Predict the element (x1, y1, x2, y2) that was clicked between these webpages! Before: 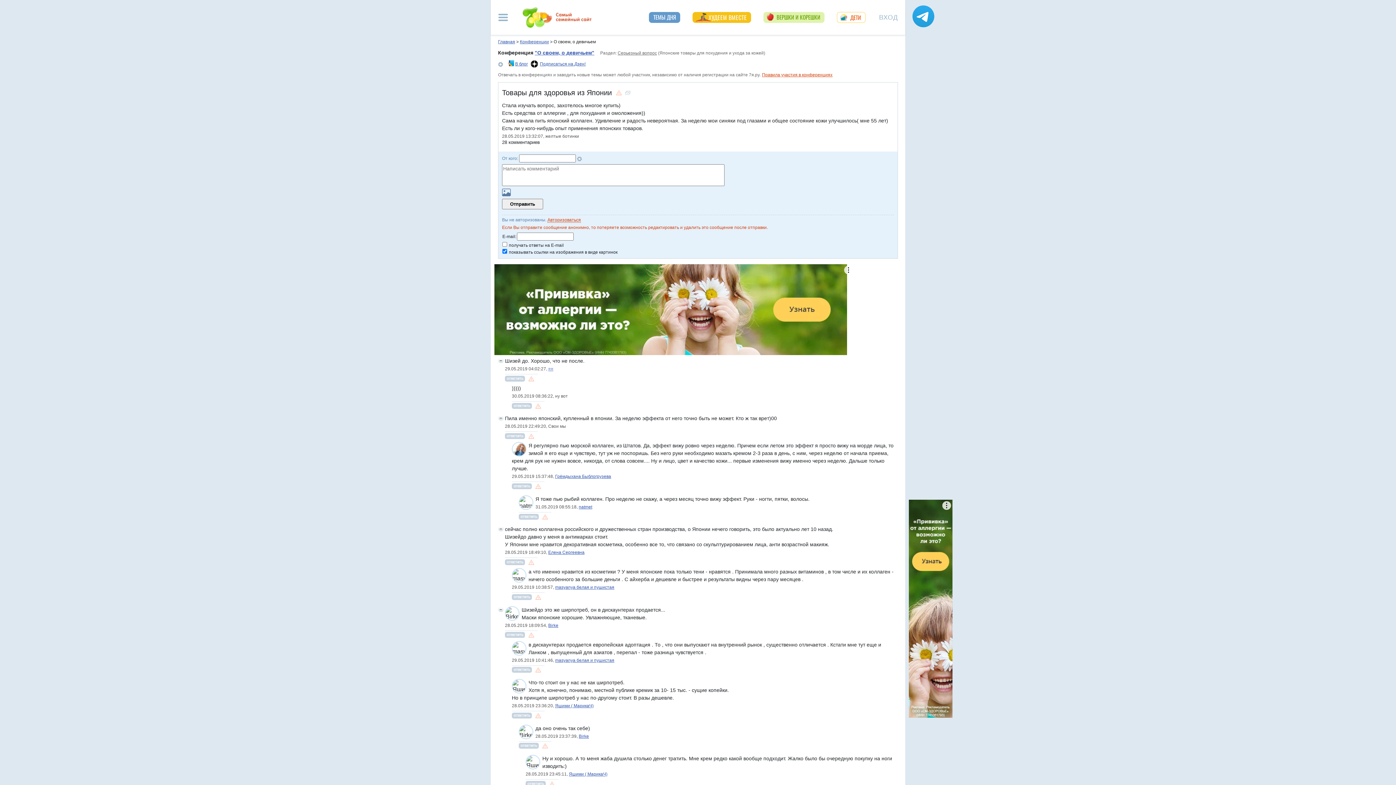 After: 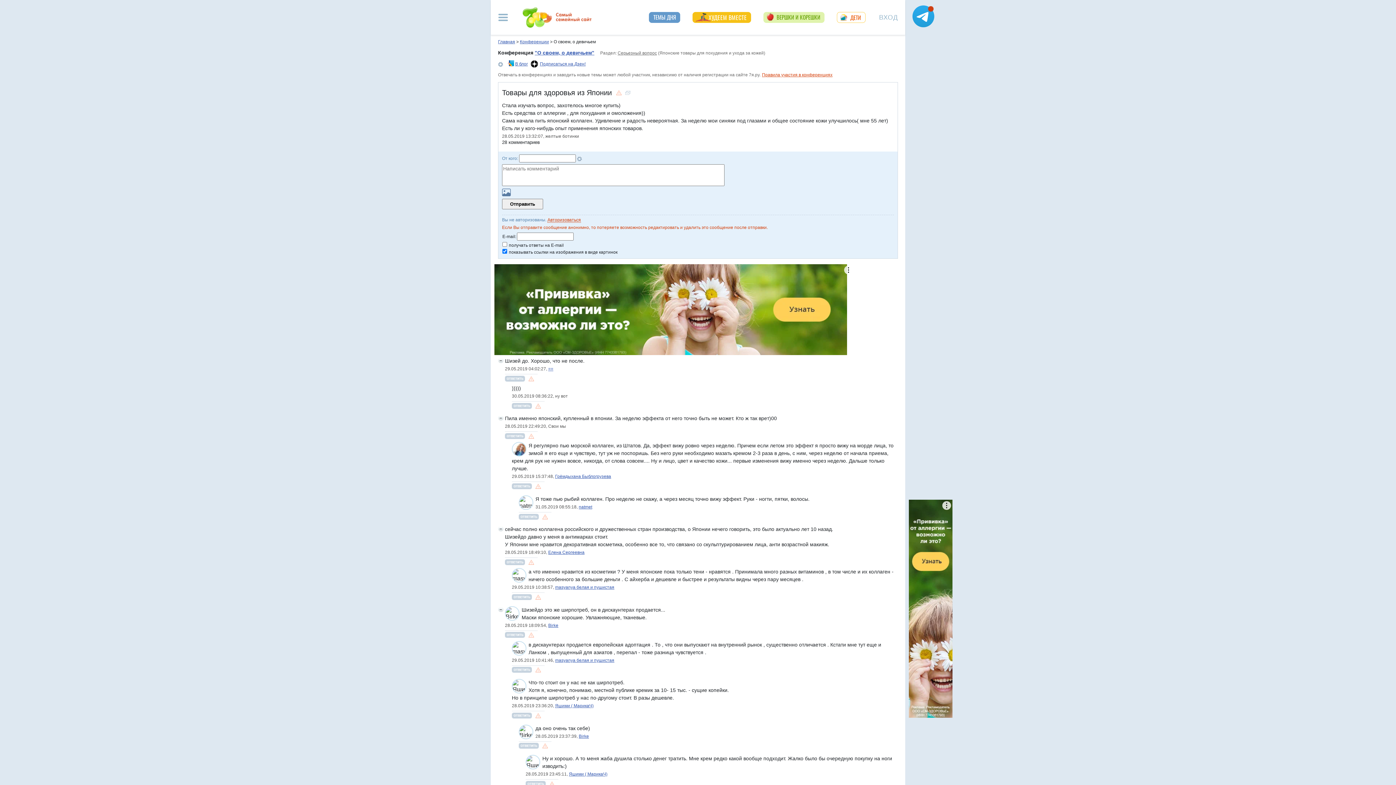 Action: bbox: (508, 60, 528, 67) label: В блог